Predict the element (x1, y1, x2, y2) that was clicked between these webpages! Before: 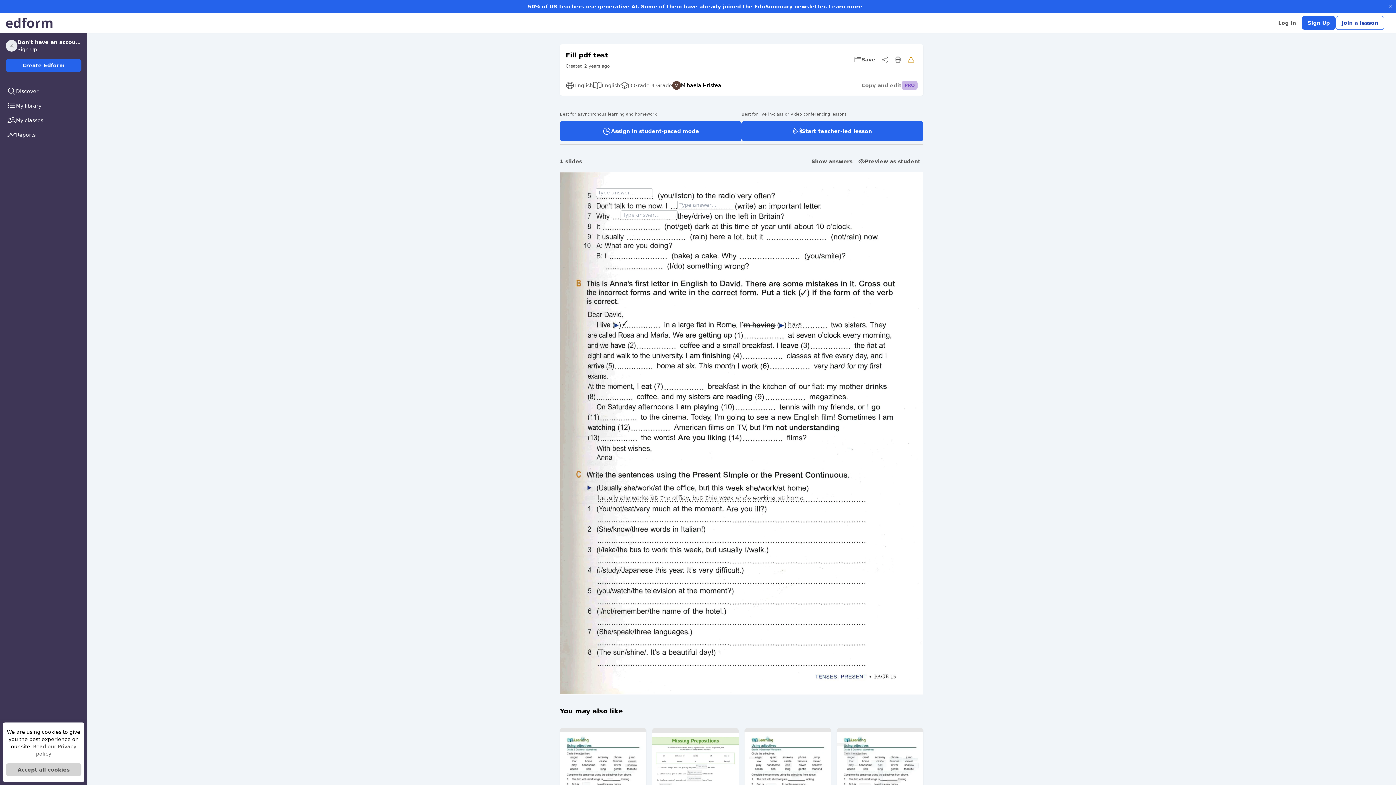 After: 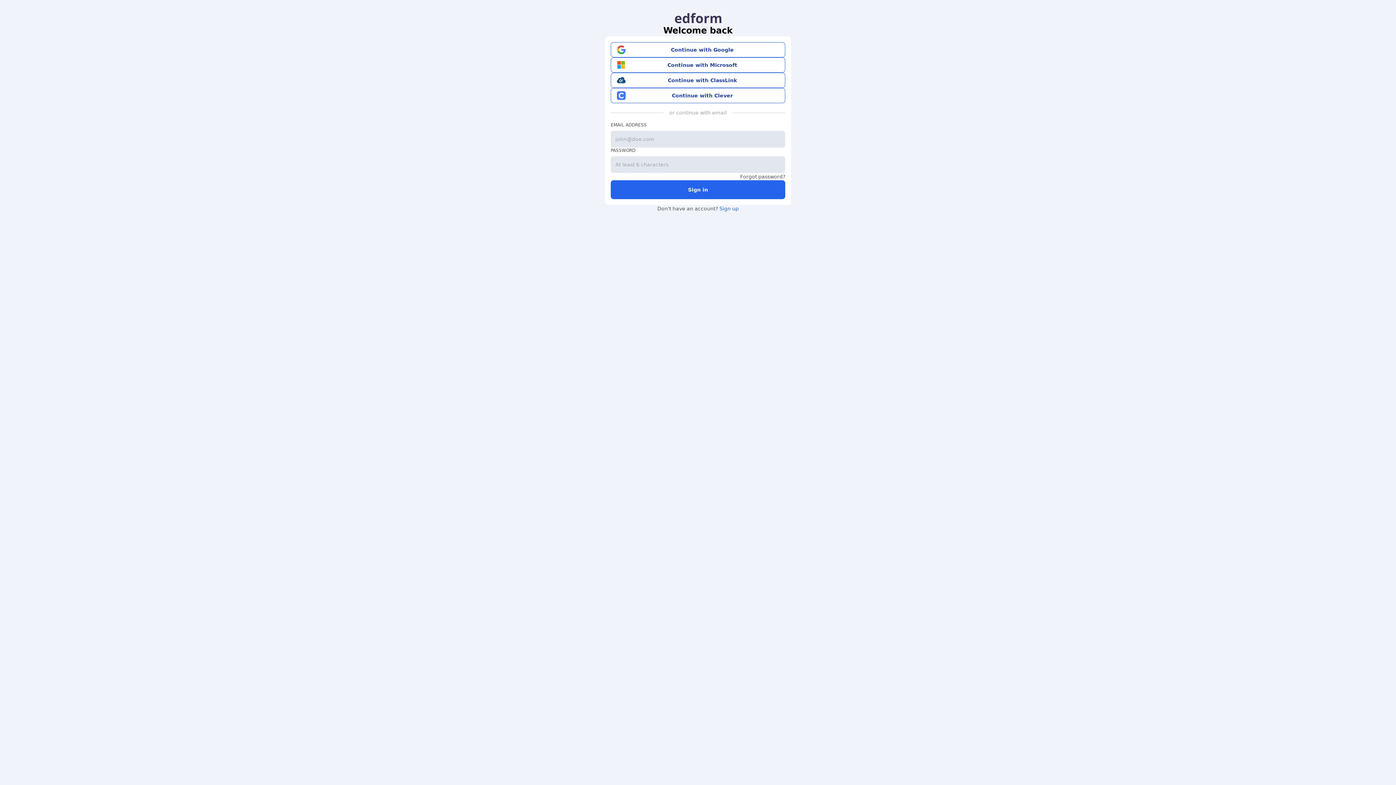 Action: bbox: (1272, 16, 1302, 29) label: Log In